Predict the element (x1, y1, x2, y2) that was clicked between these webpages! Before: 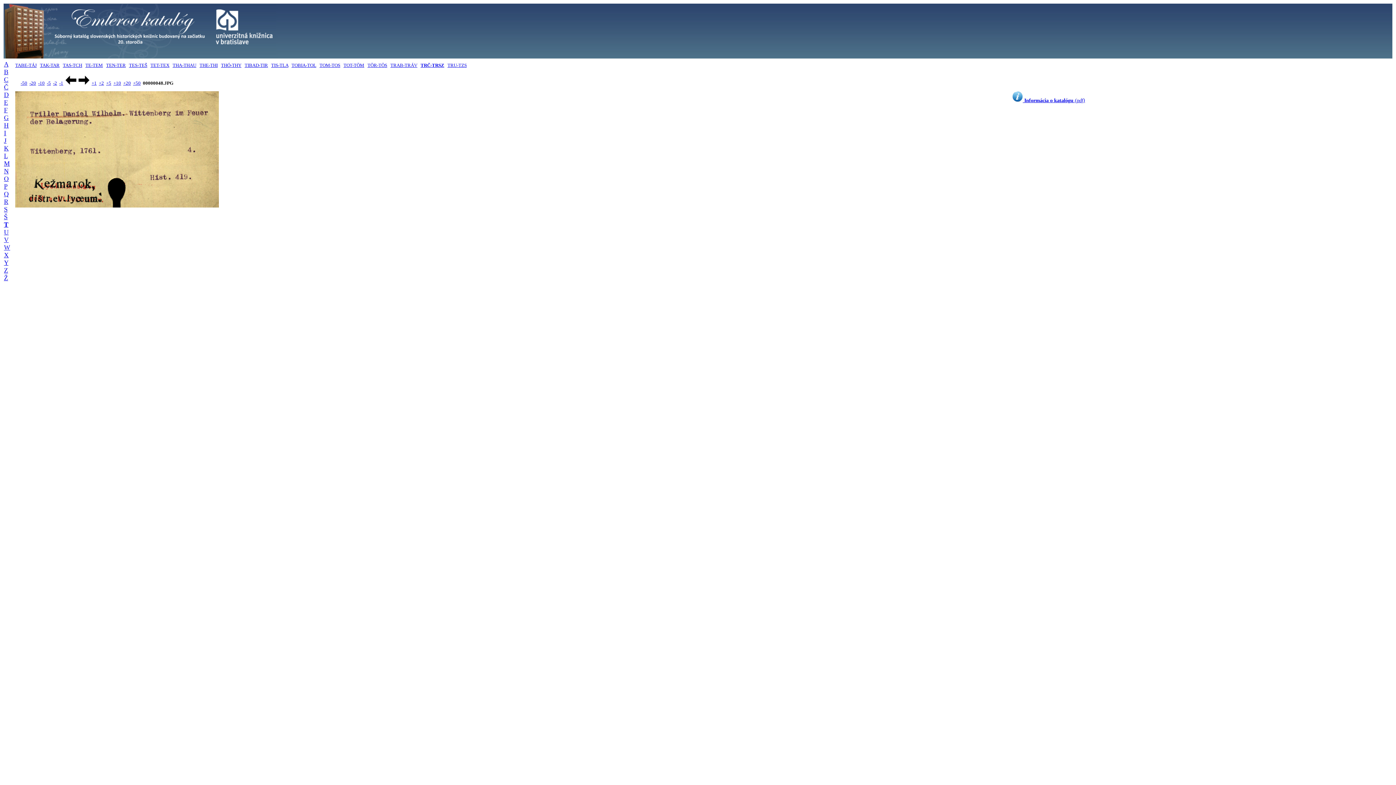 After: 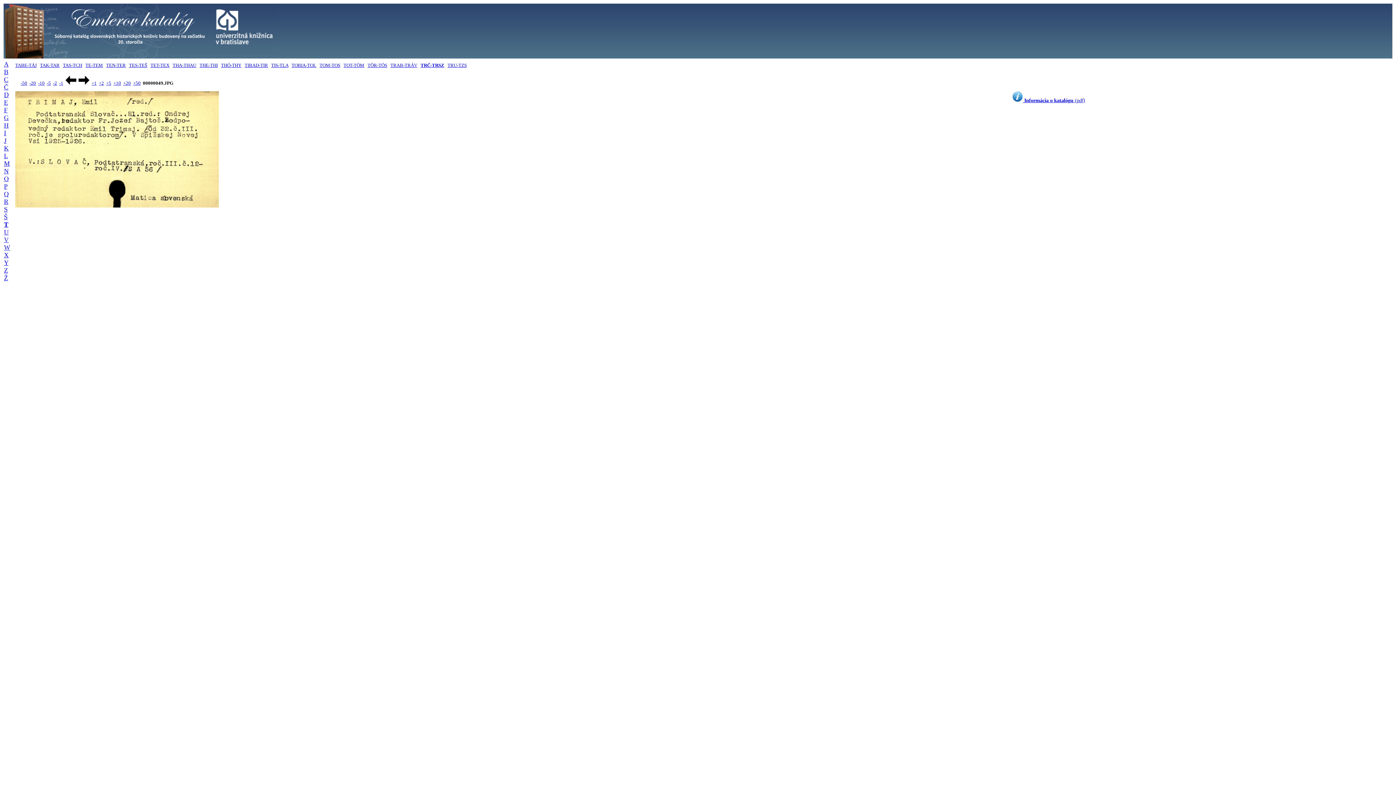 Action: bbox: (91, 80, 96, 85) label: +1